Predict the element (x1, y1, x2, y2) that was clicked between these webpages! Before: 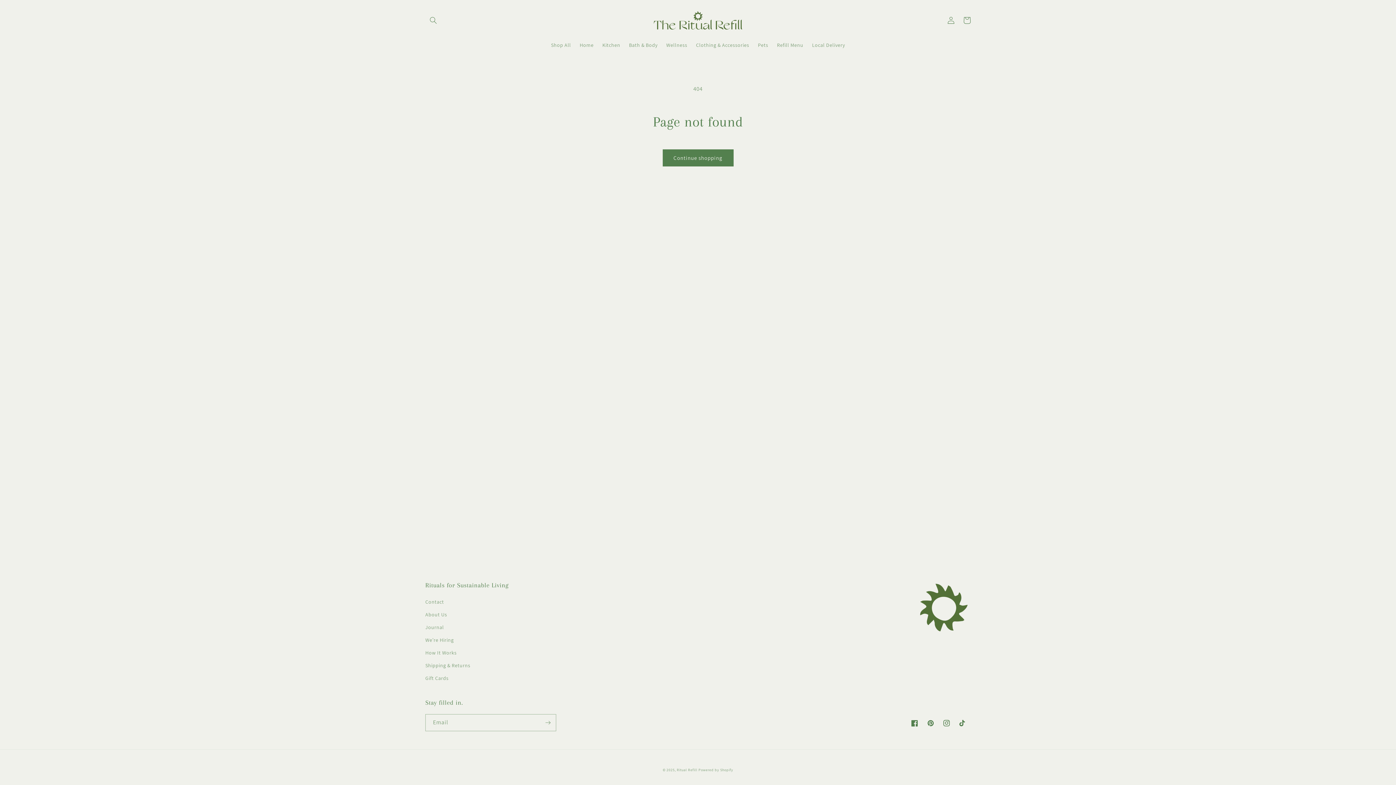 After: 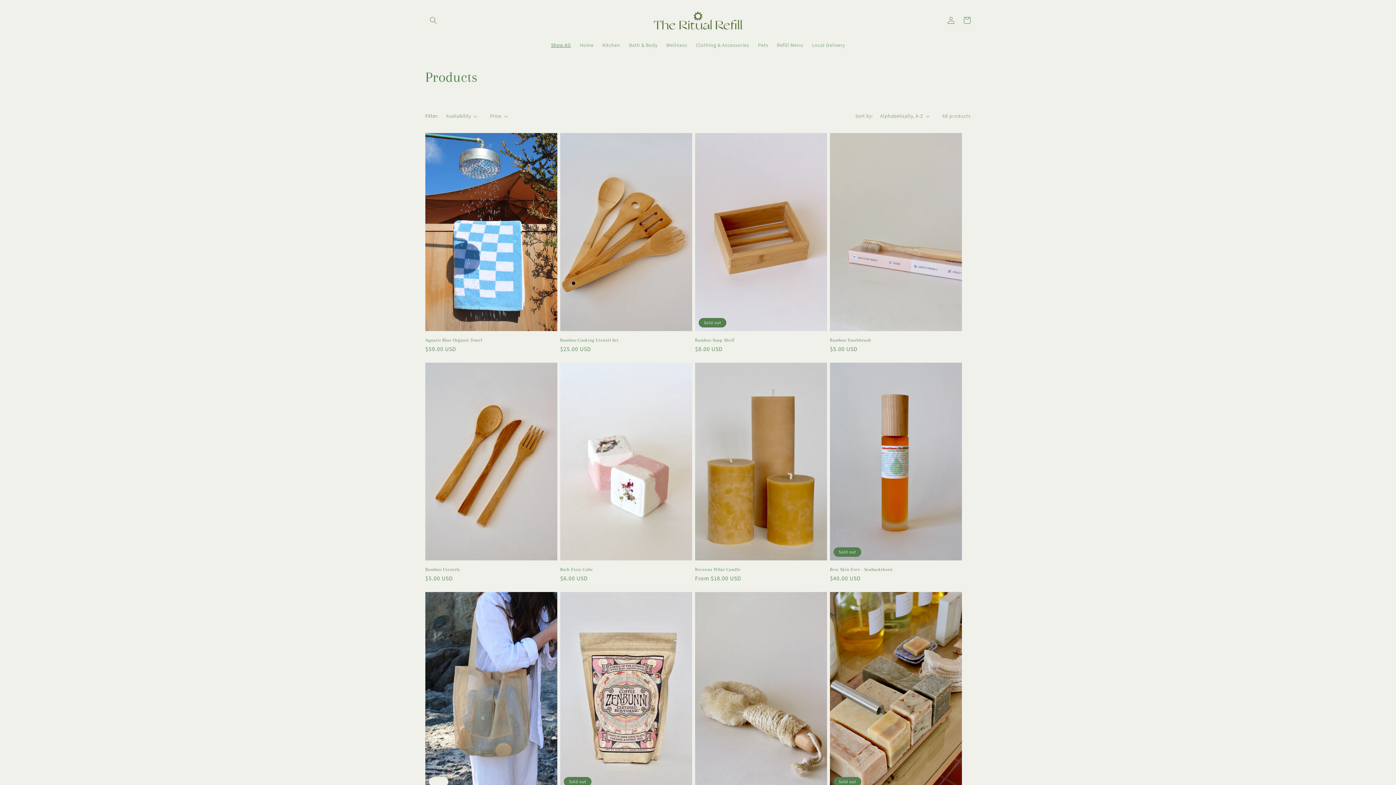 Action: bbox: (662, 149, 733, 166) label: Continue shopping